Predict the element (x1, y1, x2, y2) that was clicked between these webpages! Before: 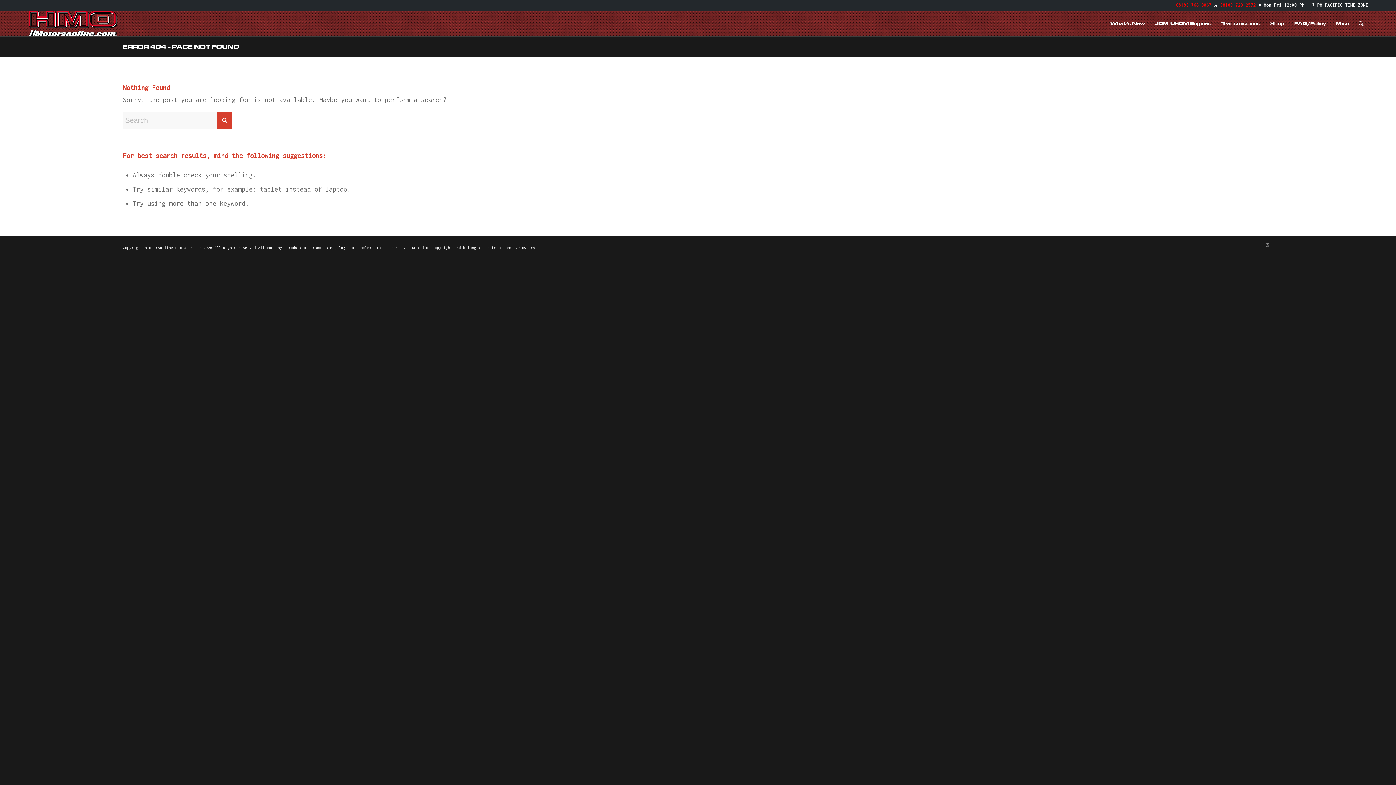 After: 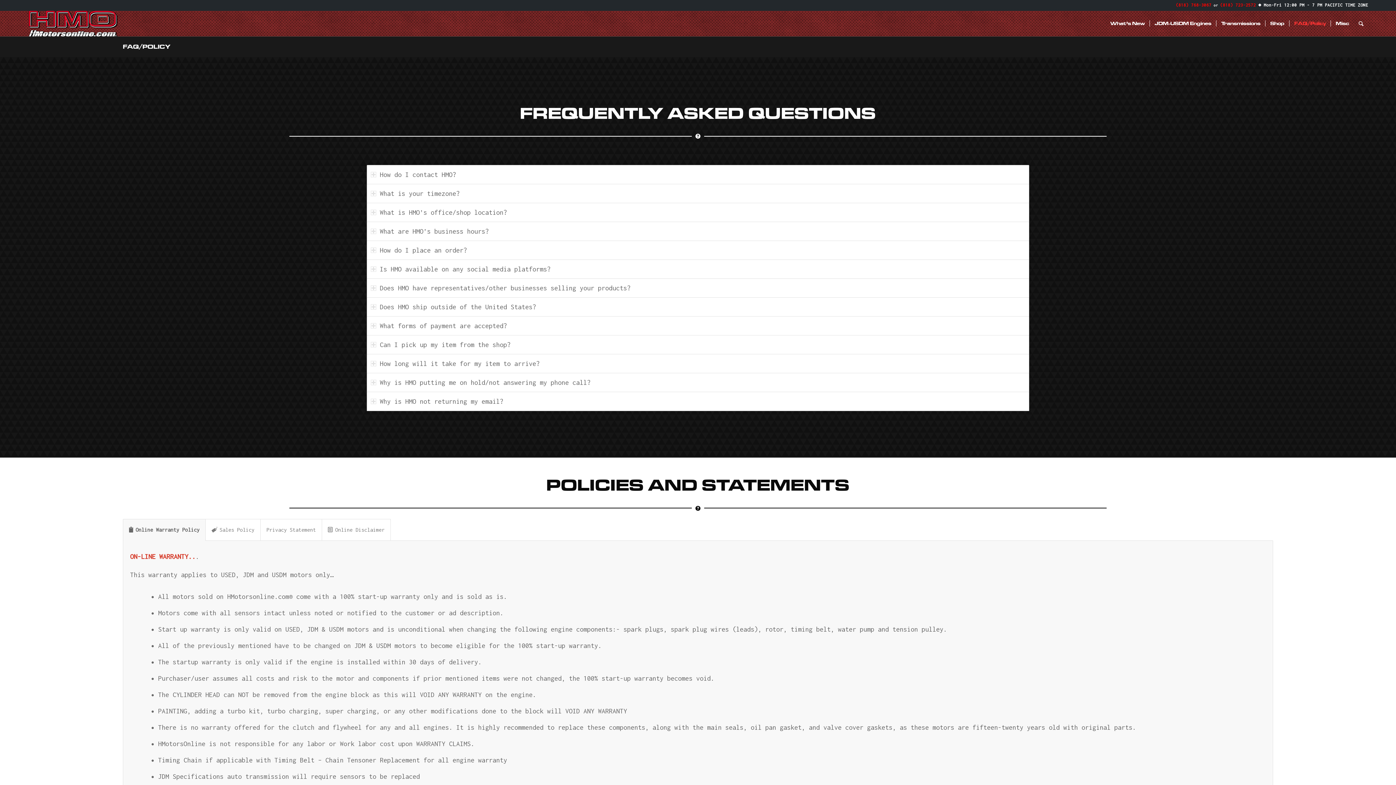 Action: label: FAQ/Policy bbox: (1289, 10, 1330, 36)